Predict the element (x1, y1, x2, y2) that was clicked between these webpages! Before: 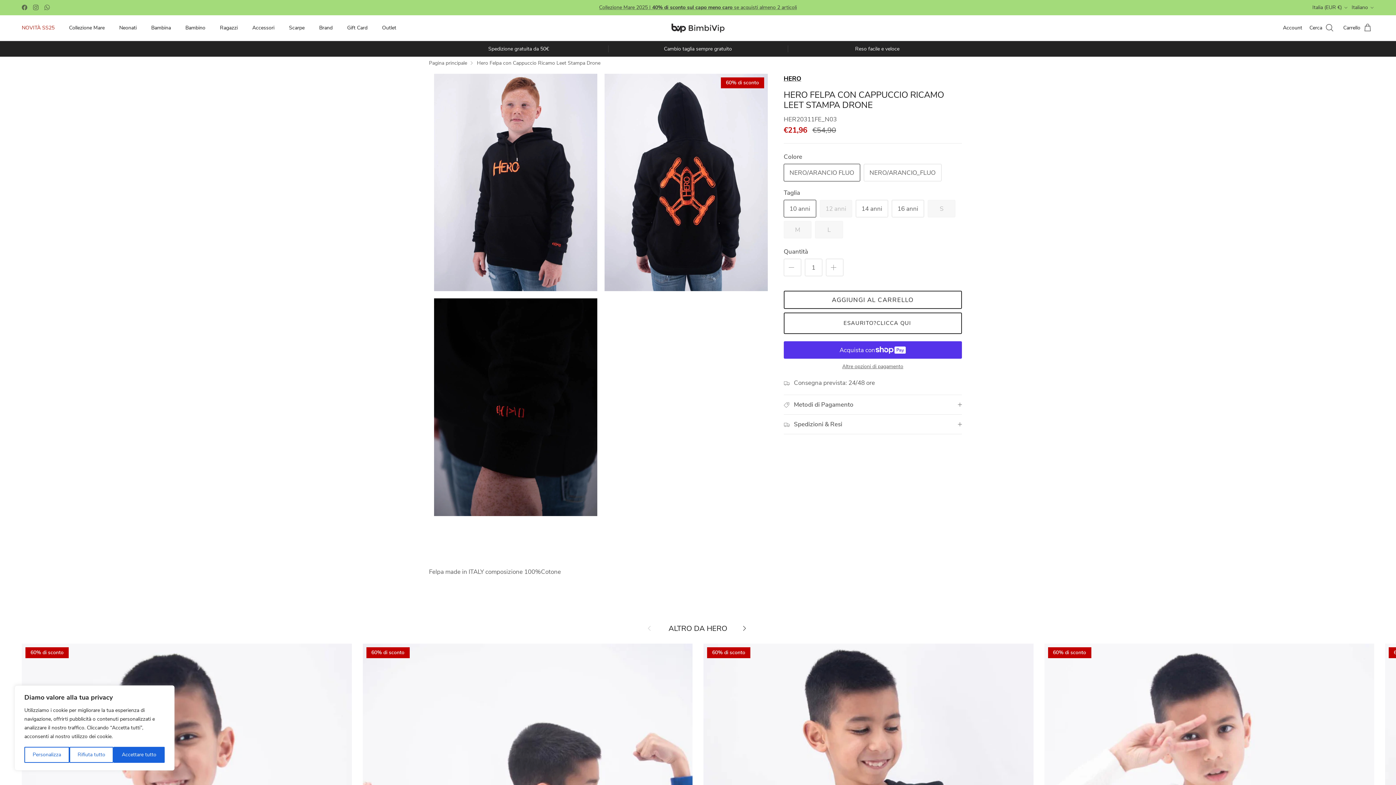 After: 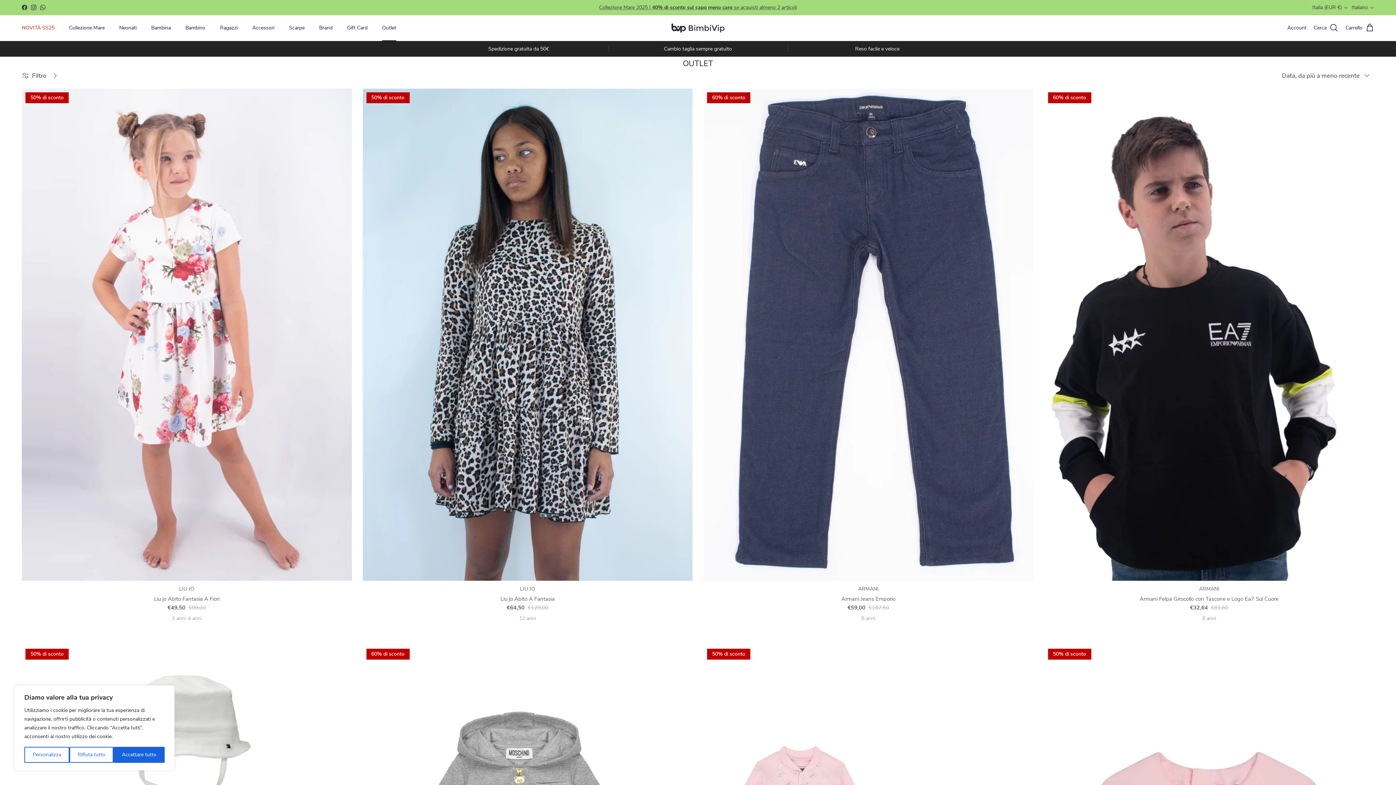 Action: label: Outlet bbox: (375, 16, 402, 39)